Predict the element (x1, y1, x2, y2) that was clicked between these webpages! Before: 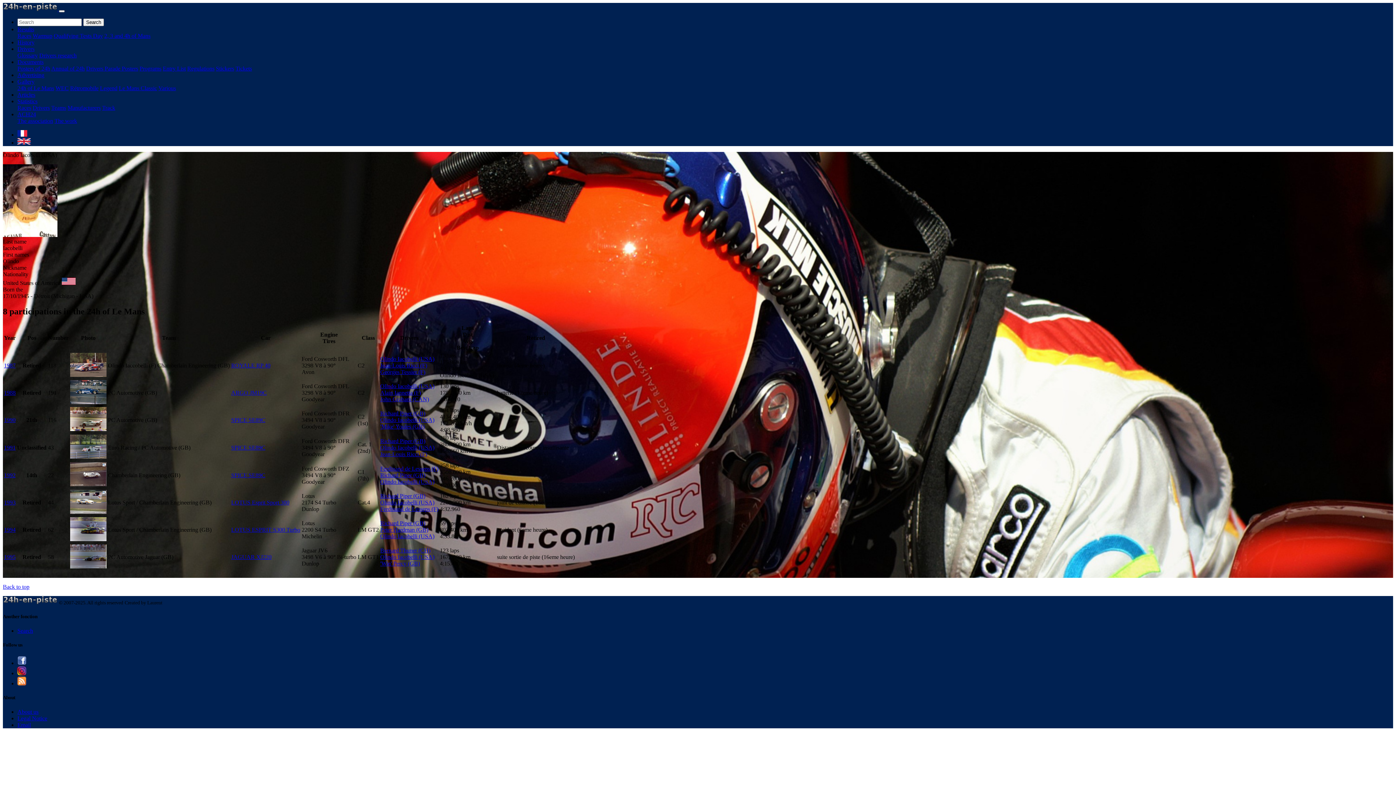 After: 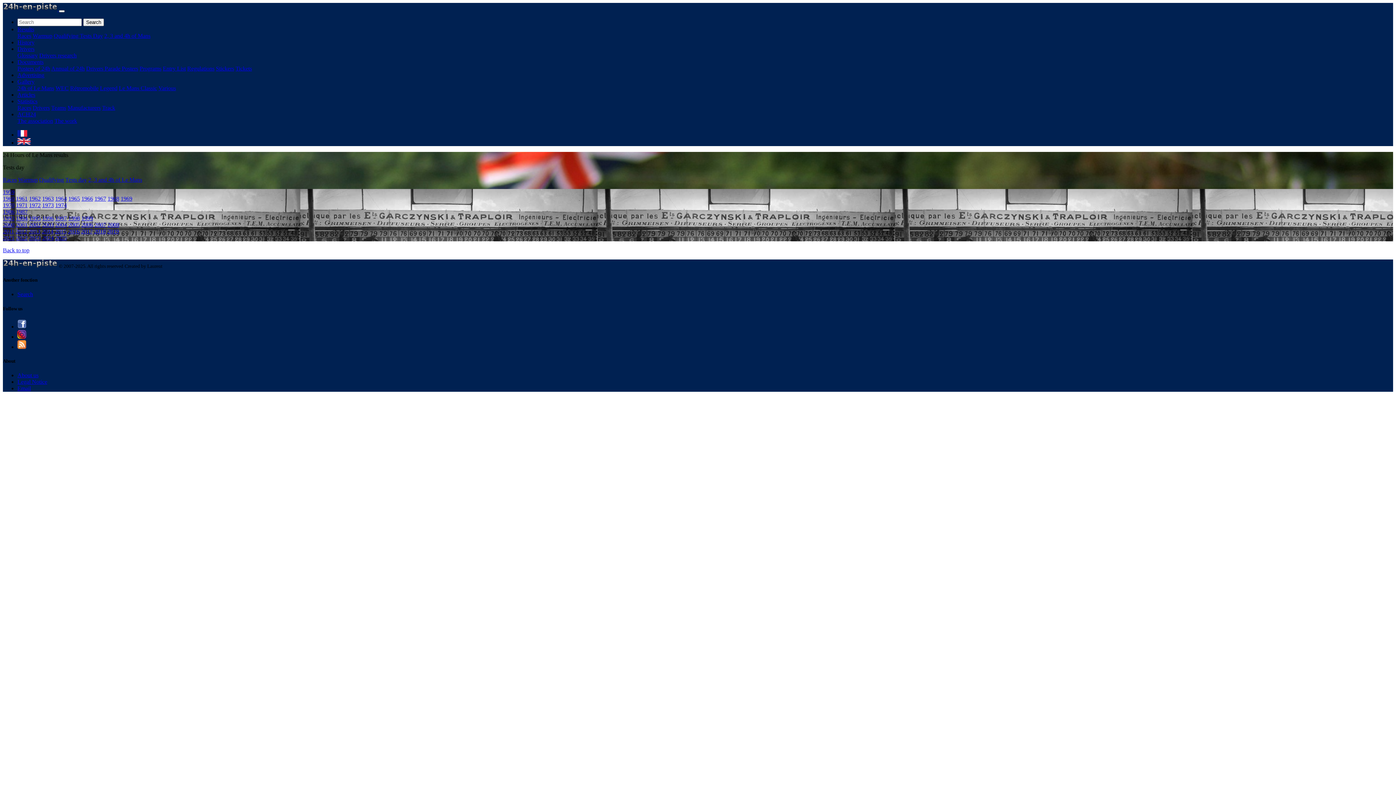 Action: bbox: (80, 32, 102, 38) label: Tests Day